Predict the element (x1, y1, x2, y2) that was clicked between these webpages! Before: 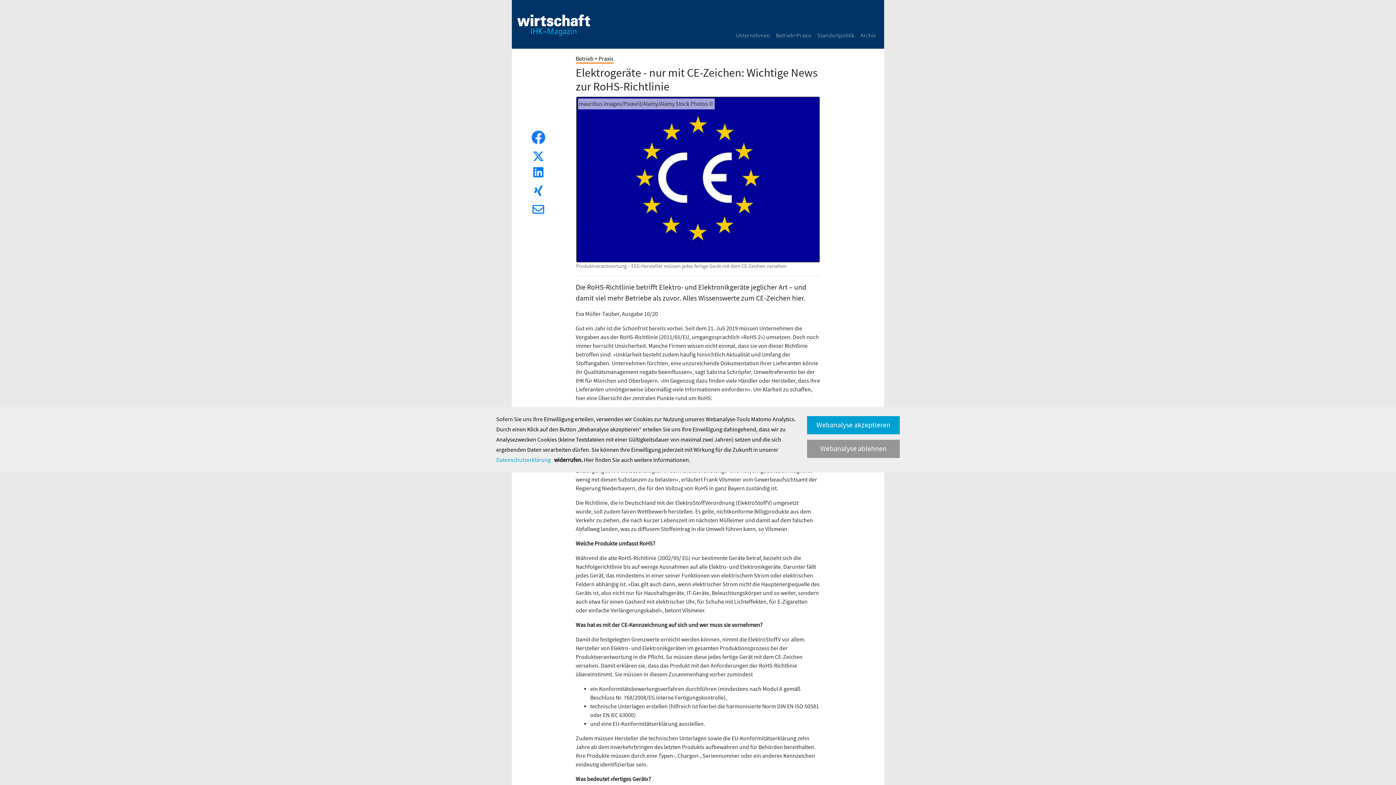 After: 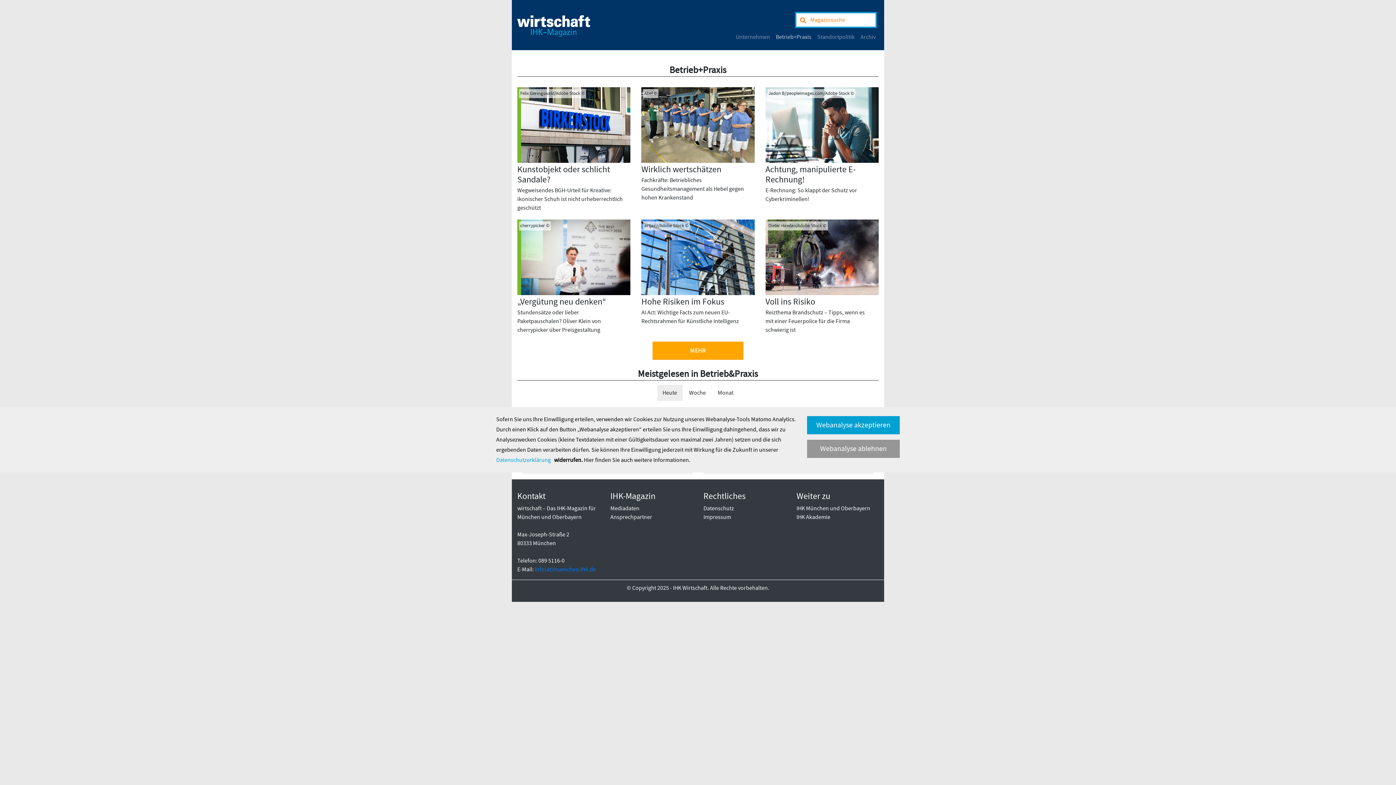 Action: label: Betrieb + Praxis bbox: (575, 55, 613, 63)